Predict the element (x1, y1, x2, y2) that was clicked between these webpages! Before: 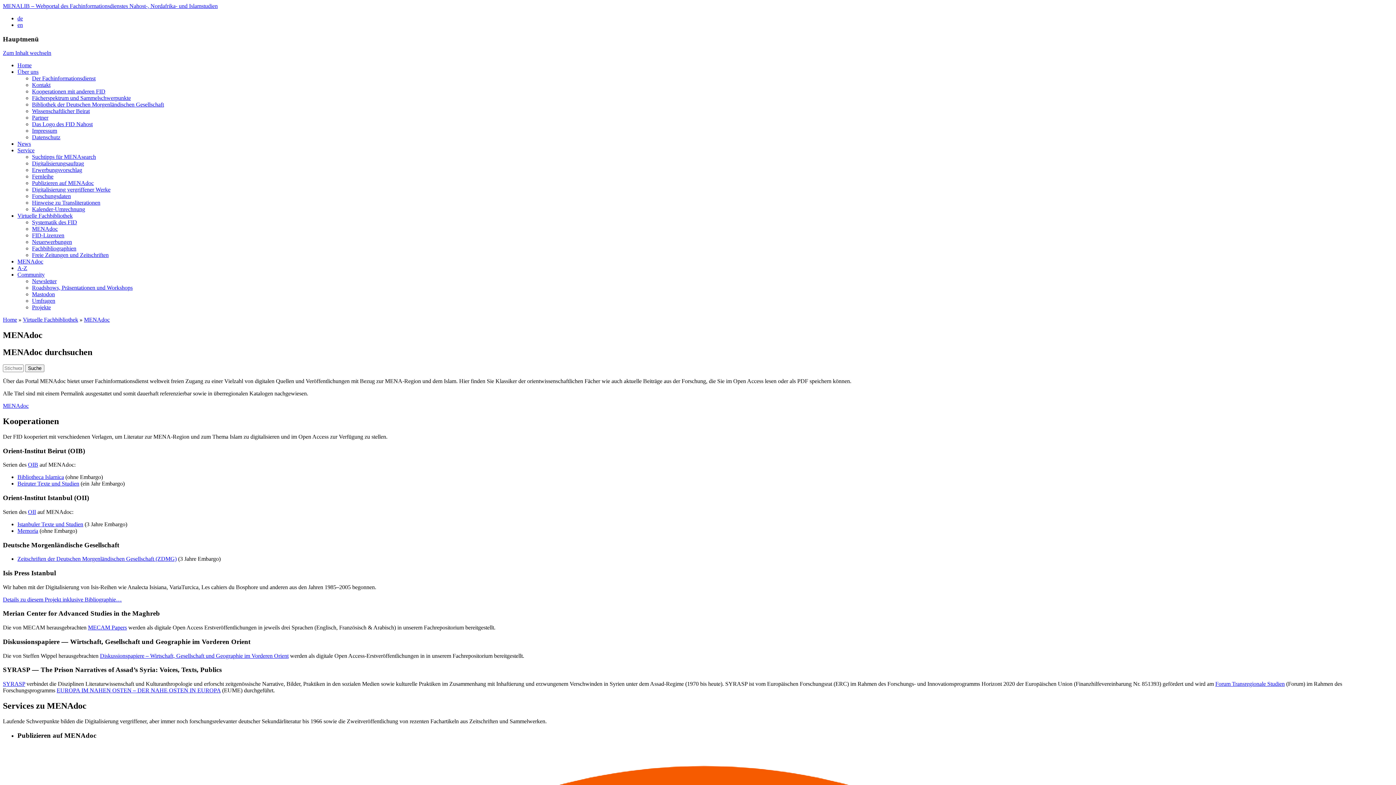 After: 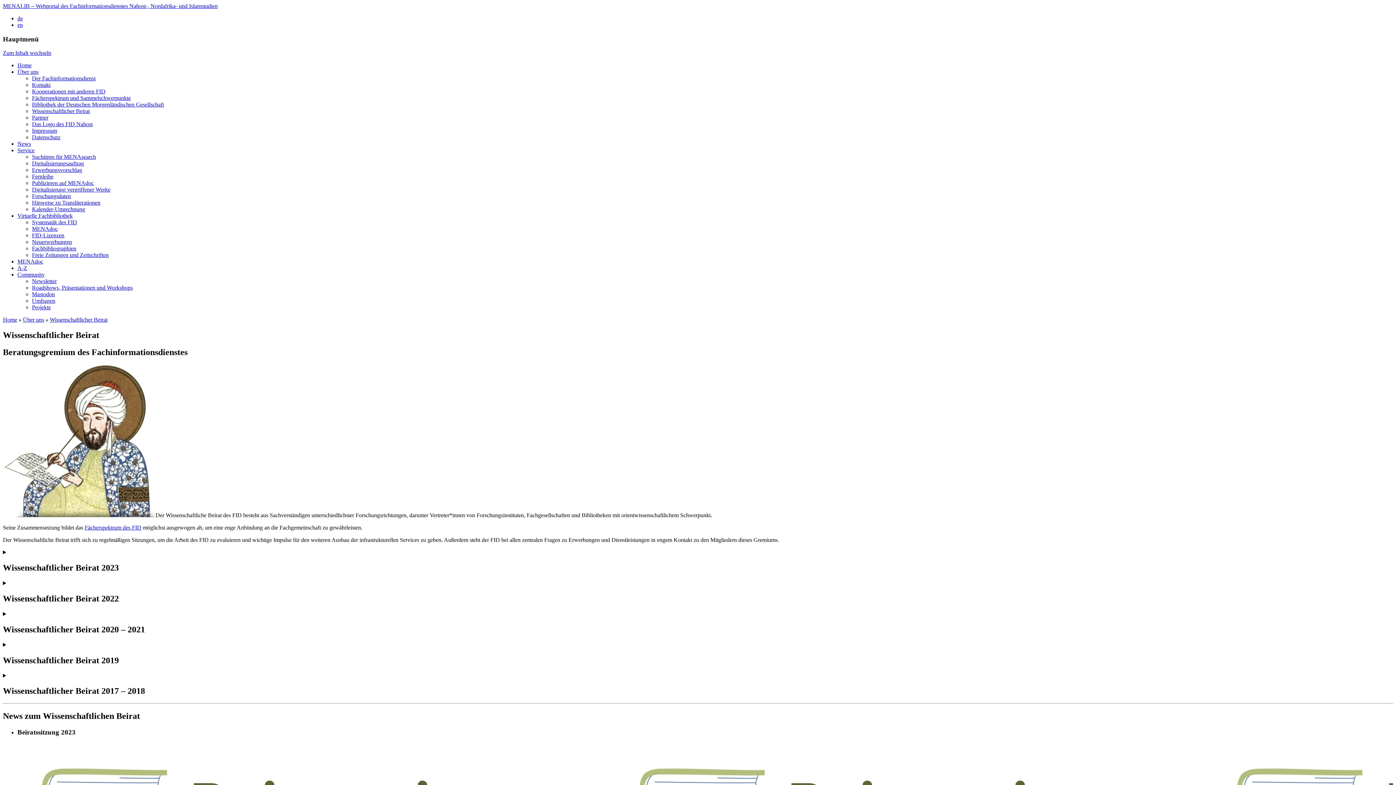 Action: bbox: (32, 108, 89, 114) label: Wissenschaftlicher Beirat